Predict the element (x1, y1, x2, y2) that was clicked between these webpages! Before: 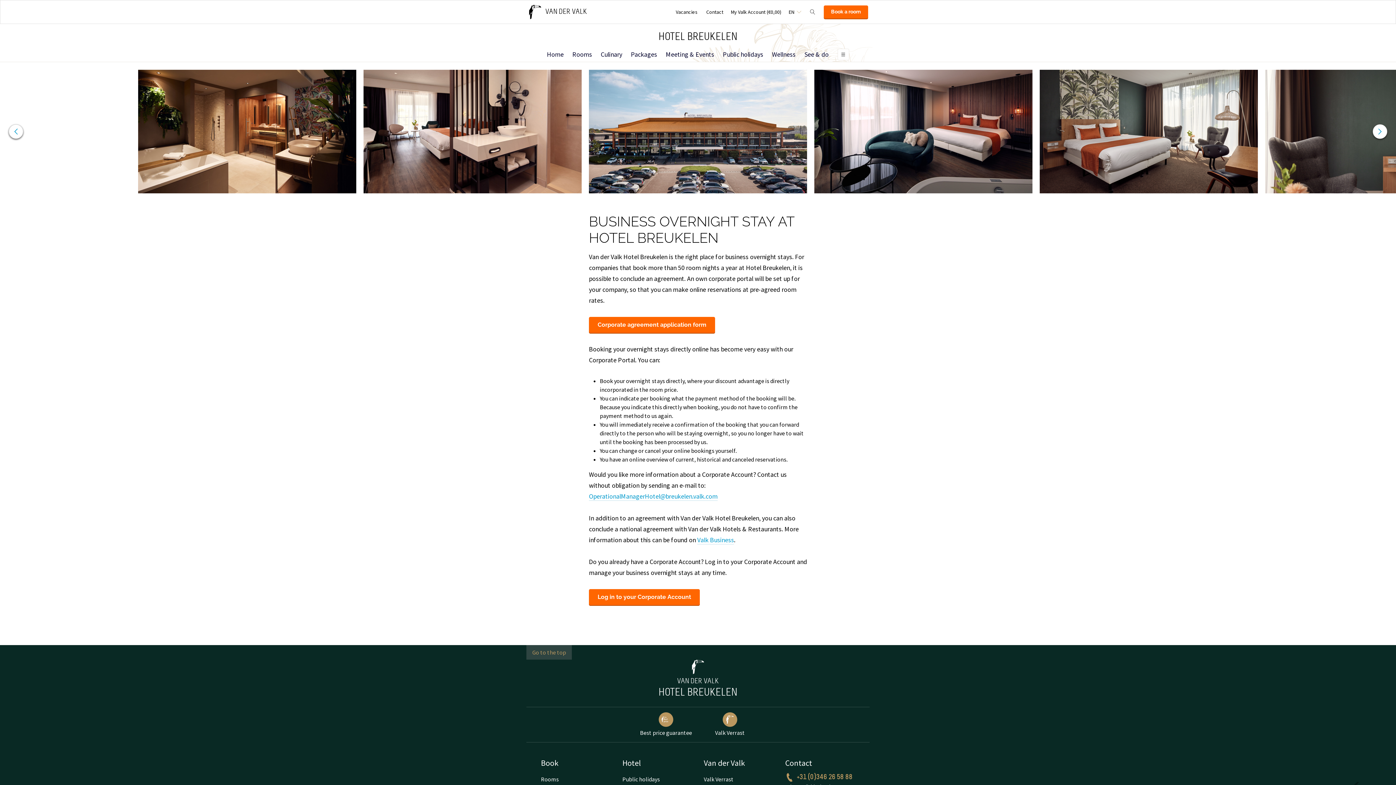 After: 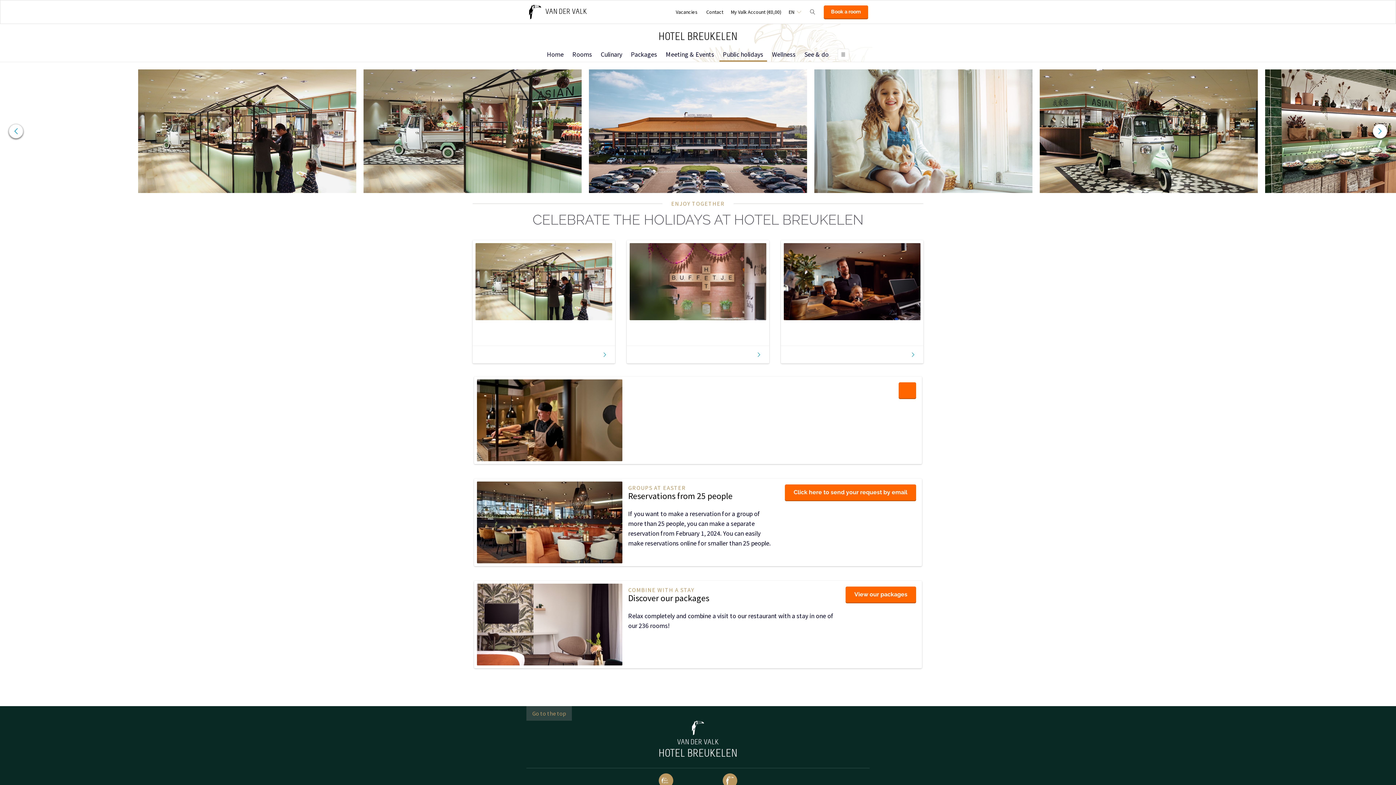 Action: bbox: (719, 47, 767, 61) label: Public holidays